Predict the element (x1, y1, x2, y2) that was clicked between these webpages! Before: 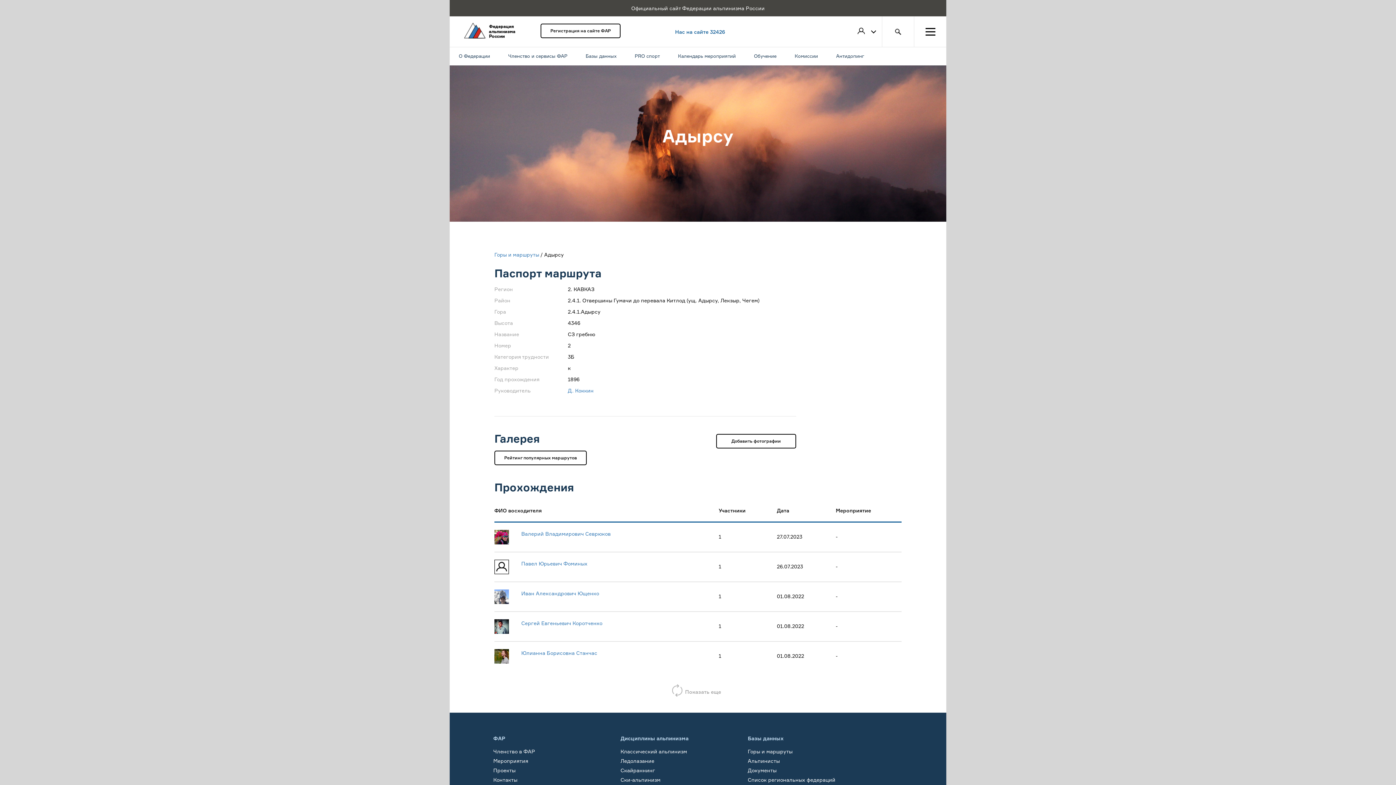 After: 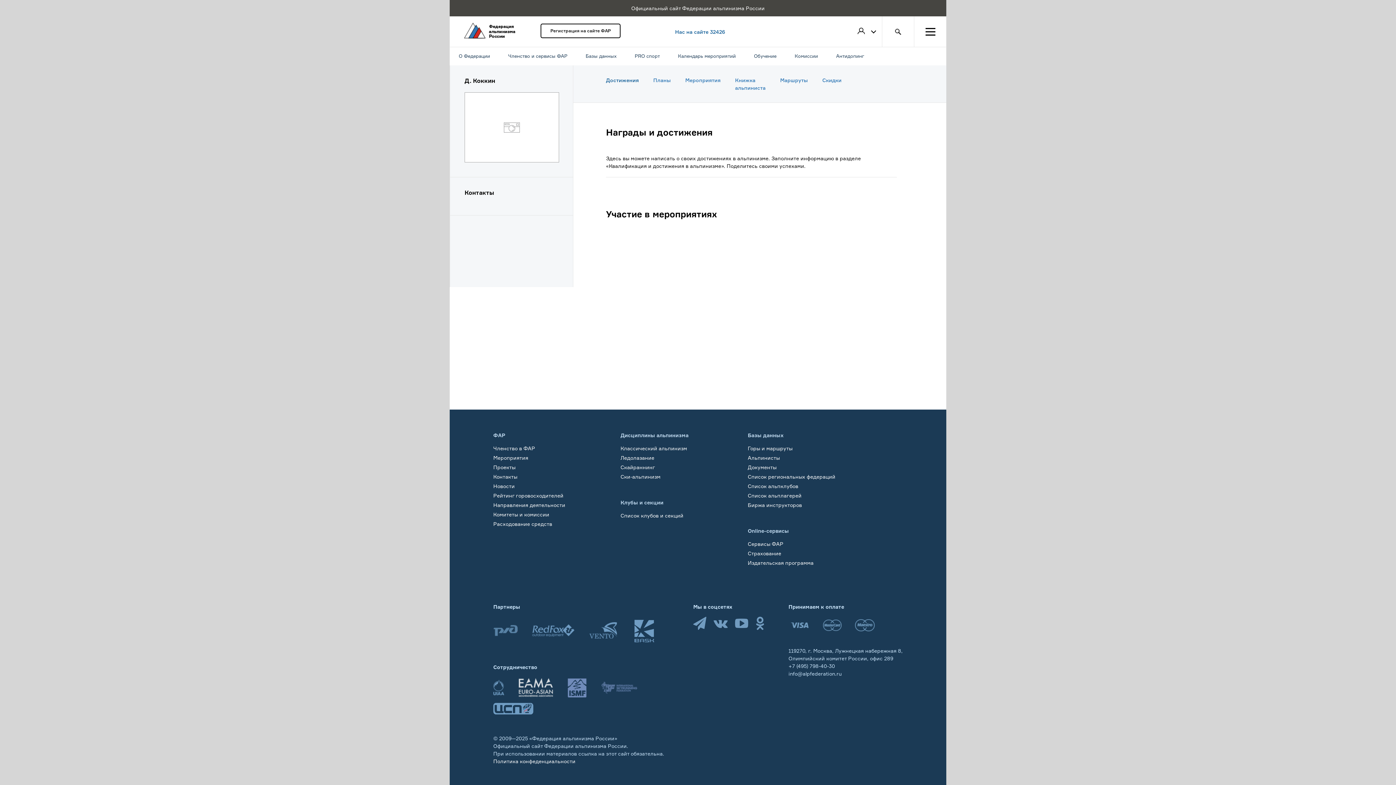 Action: label: Д. Коккин bbox: (568, 386, 593, 394)